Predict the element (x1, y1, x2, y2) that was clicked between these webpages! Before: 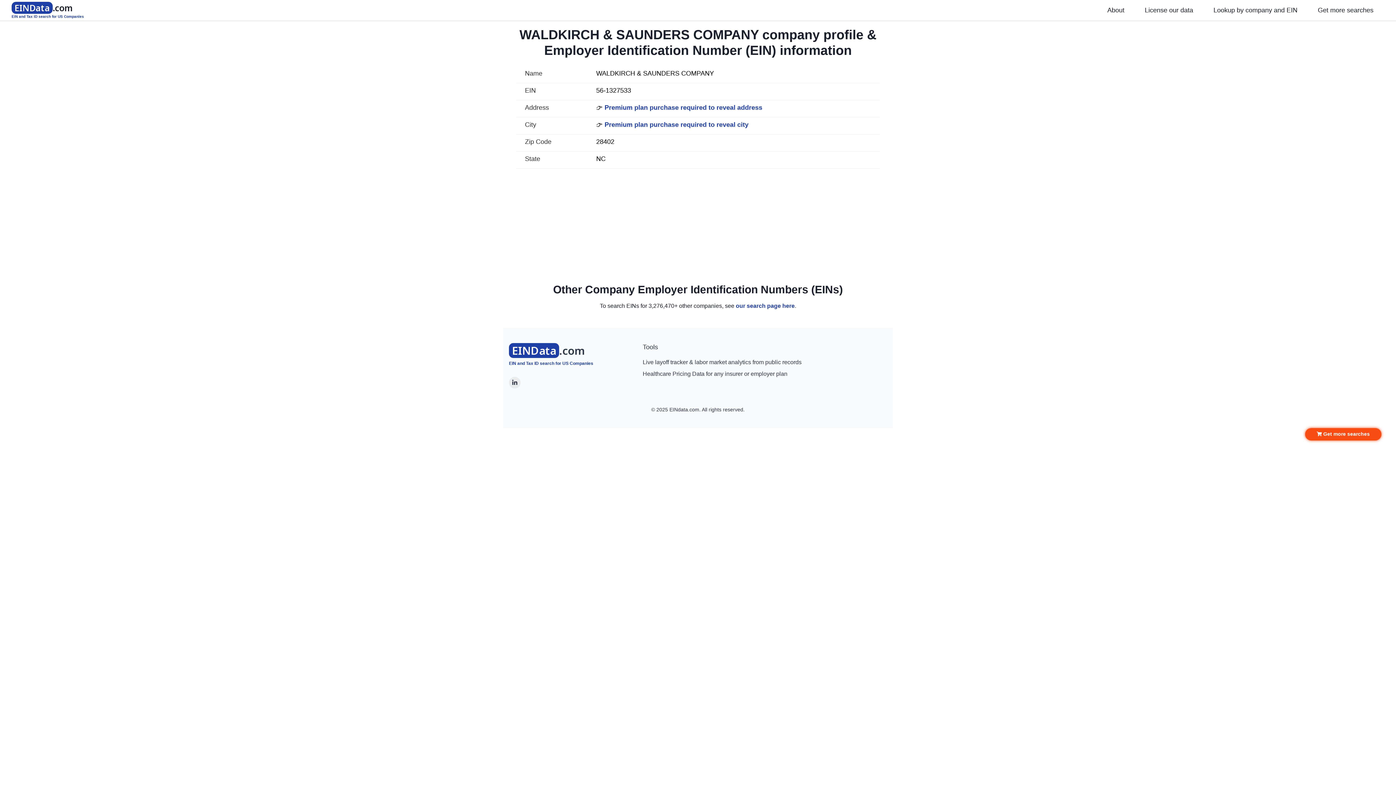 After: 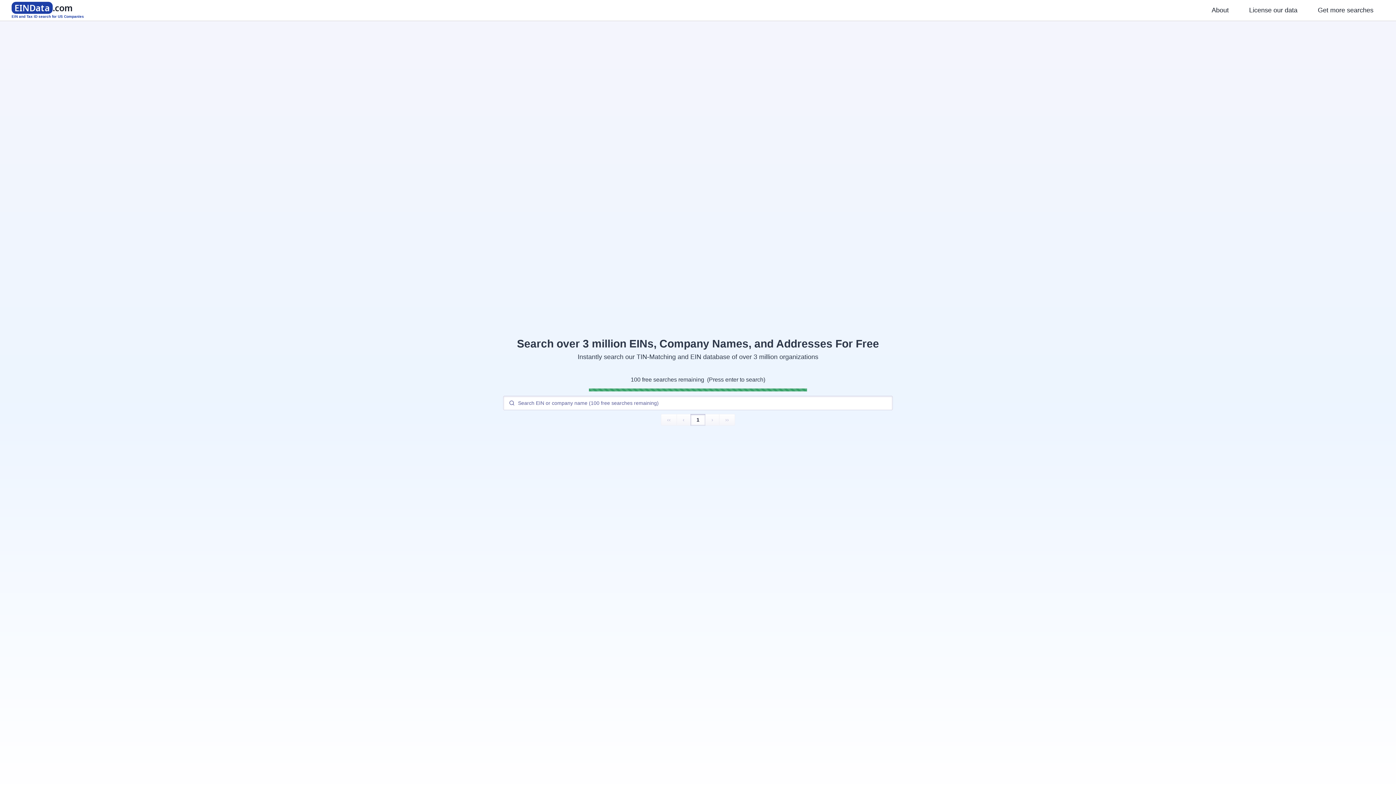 Action: bbox: (736, 302, 794, 309) label: our search page here